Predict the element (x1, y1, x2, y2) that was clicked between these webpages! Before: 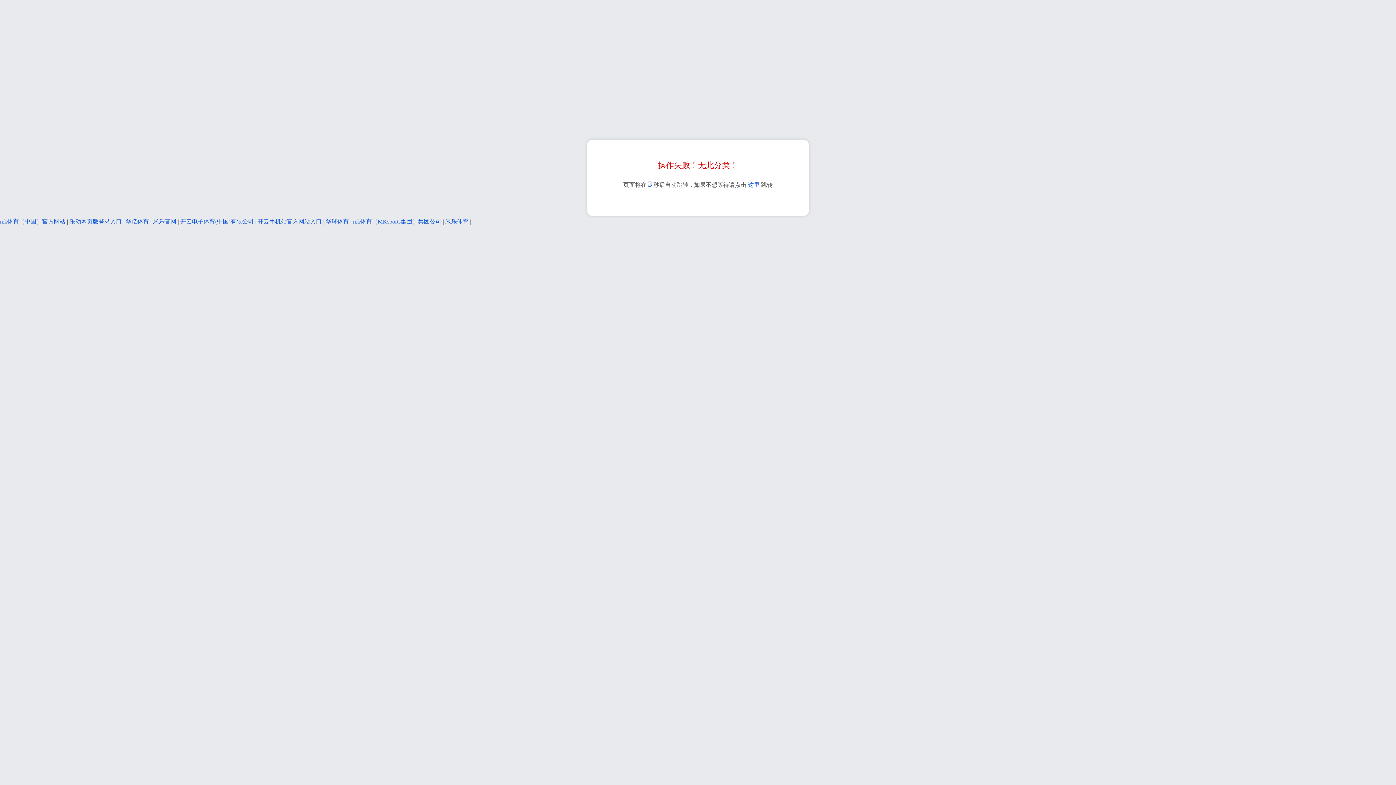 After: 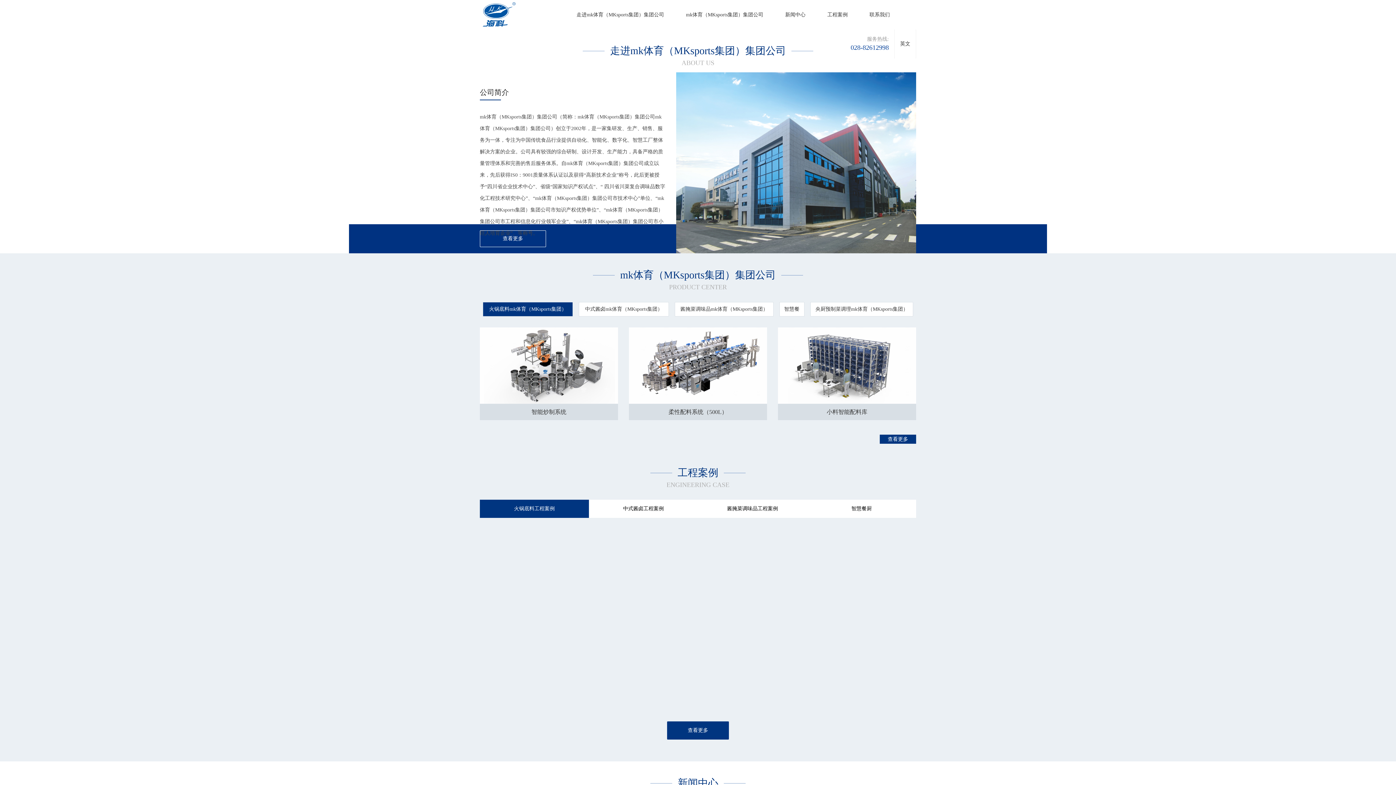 Action: label: mk体育（MKsports集团）集团公司 bbox: (353, 218, 441, 225)